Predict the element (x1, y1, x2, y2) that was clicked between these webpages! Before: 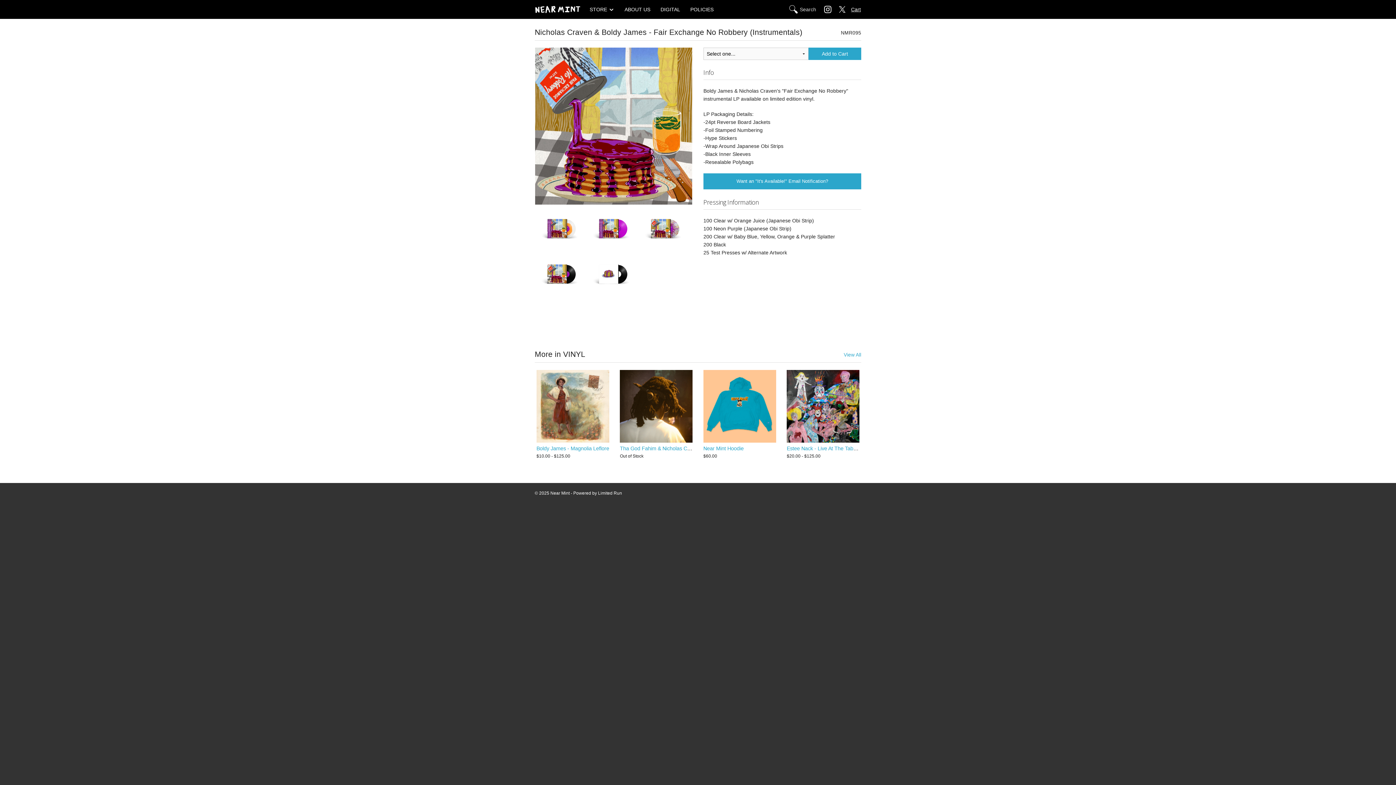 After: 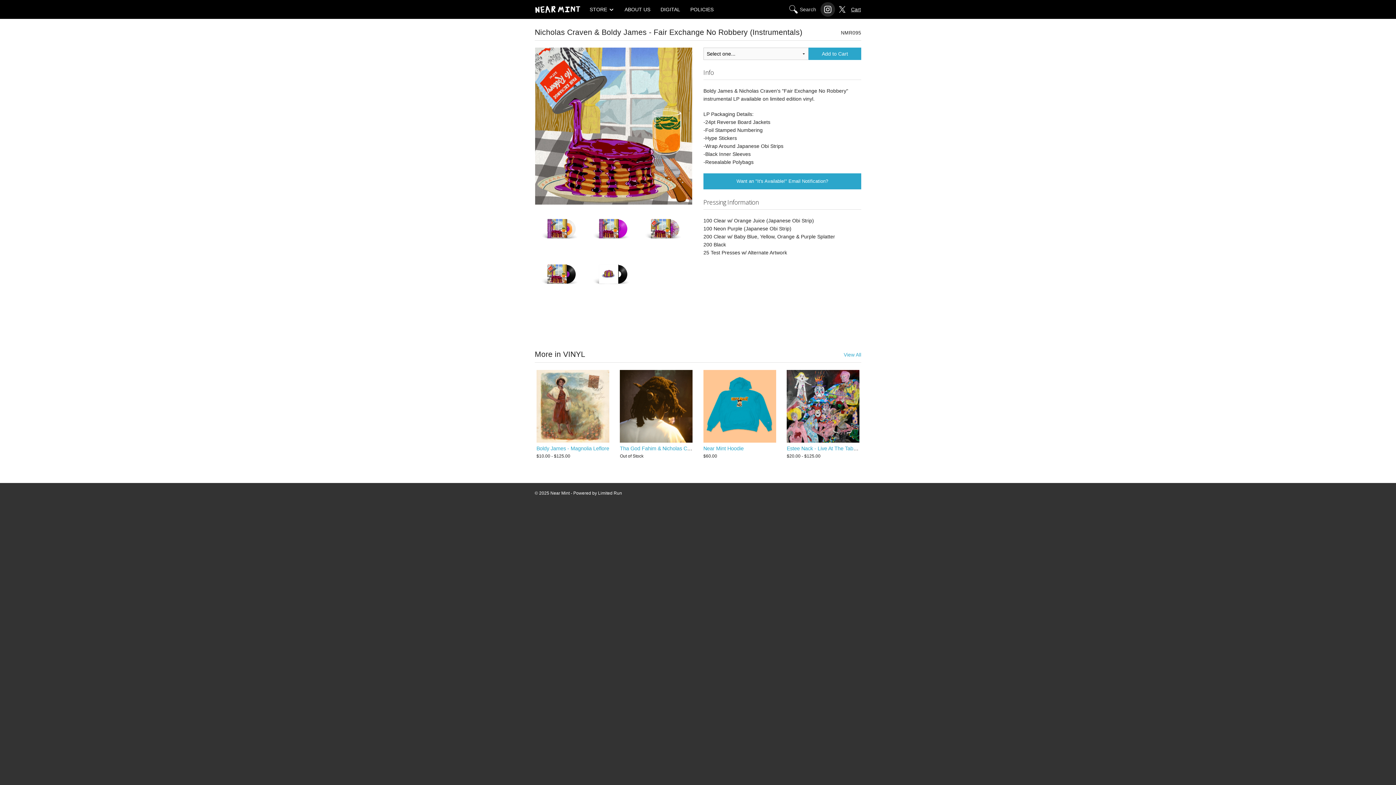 Action: bbox: (820, 2, 835, 16)